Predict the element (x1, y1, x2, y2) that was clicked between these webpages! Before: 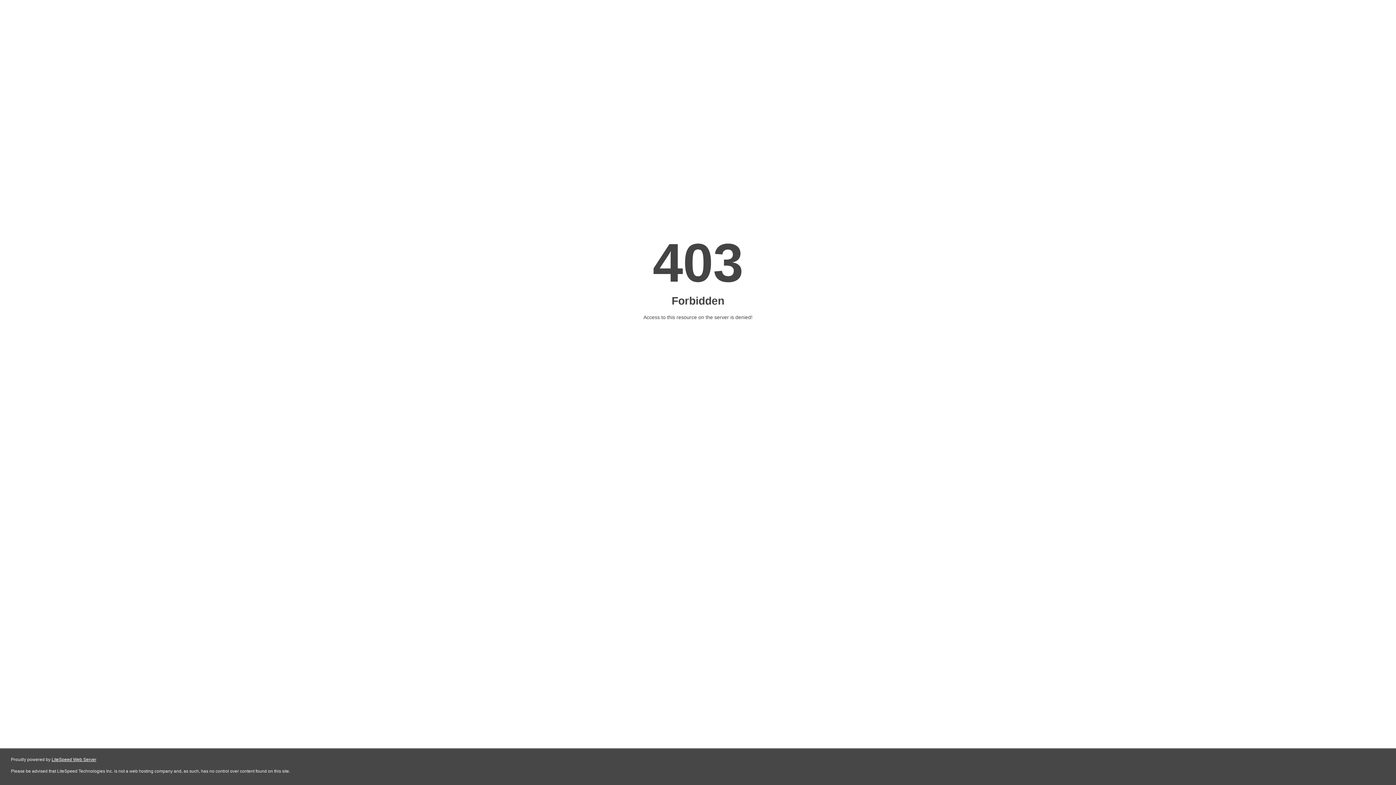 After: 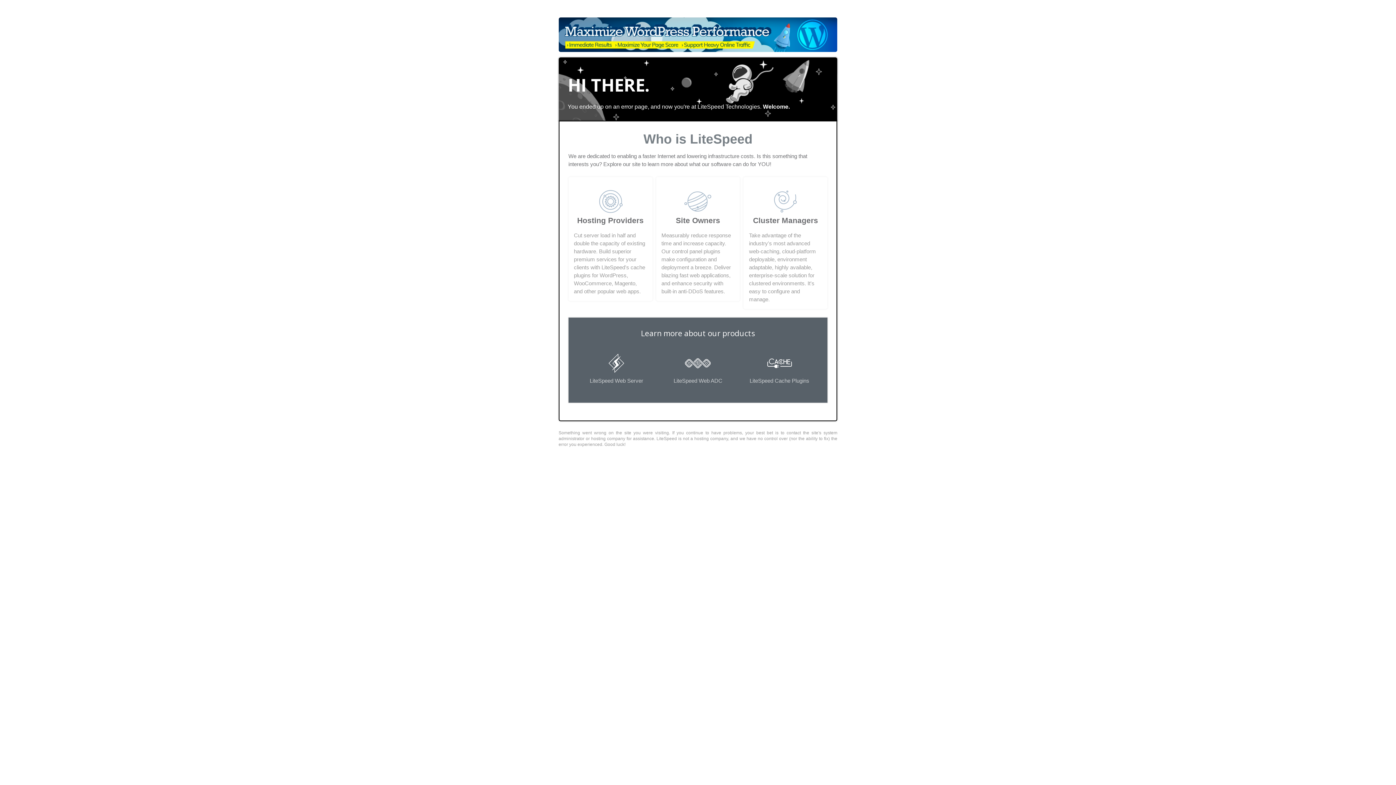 Action: bbox: (51, 757, 96, 762) label: LiteSpeed Web Server